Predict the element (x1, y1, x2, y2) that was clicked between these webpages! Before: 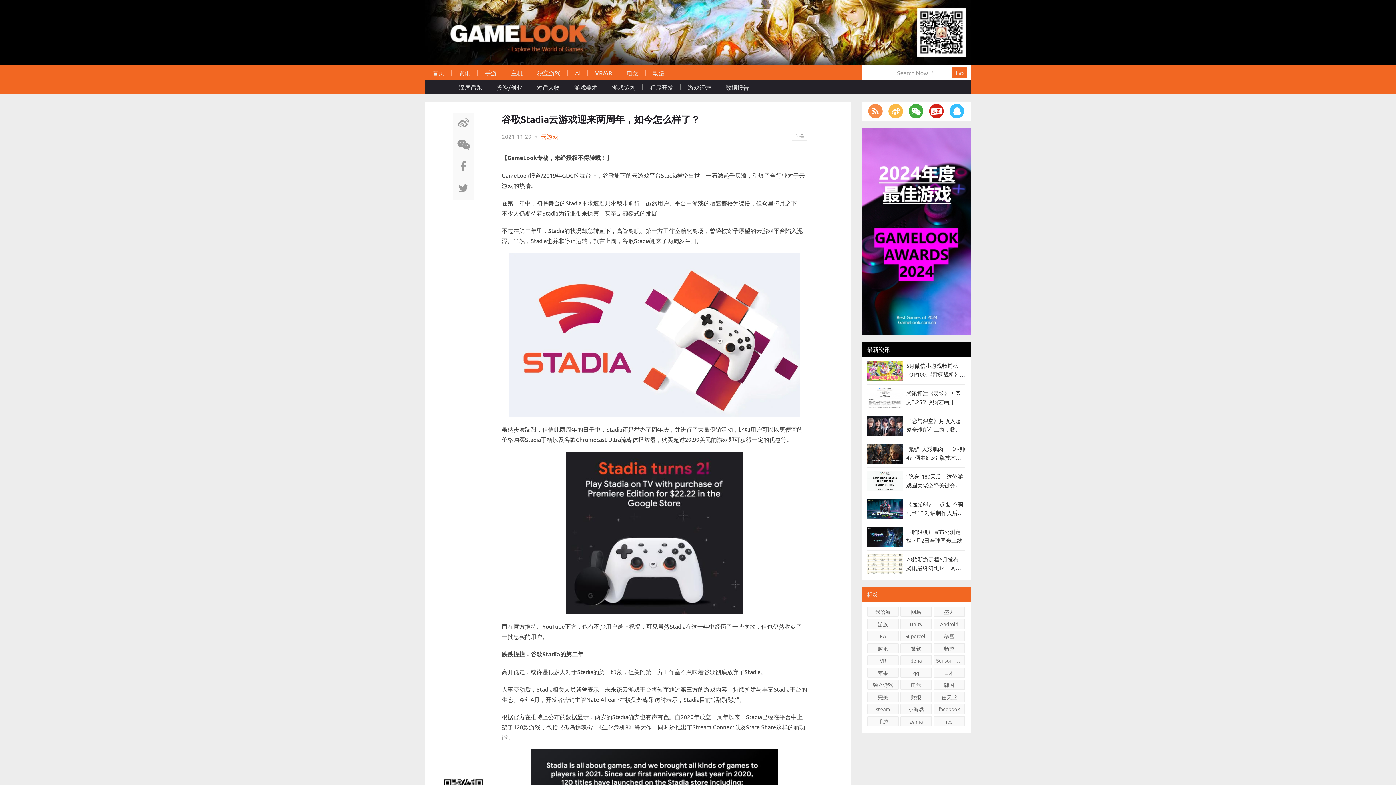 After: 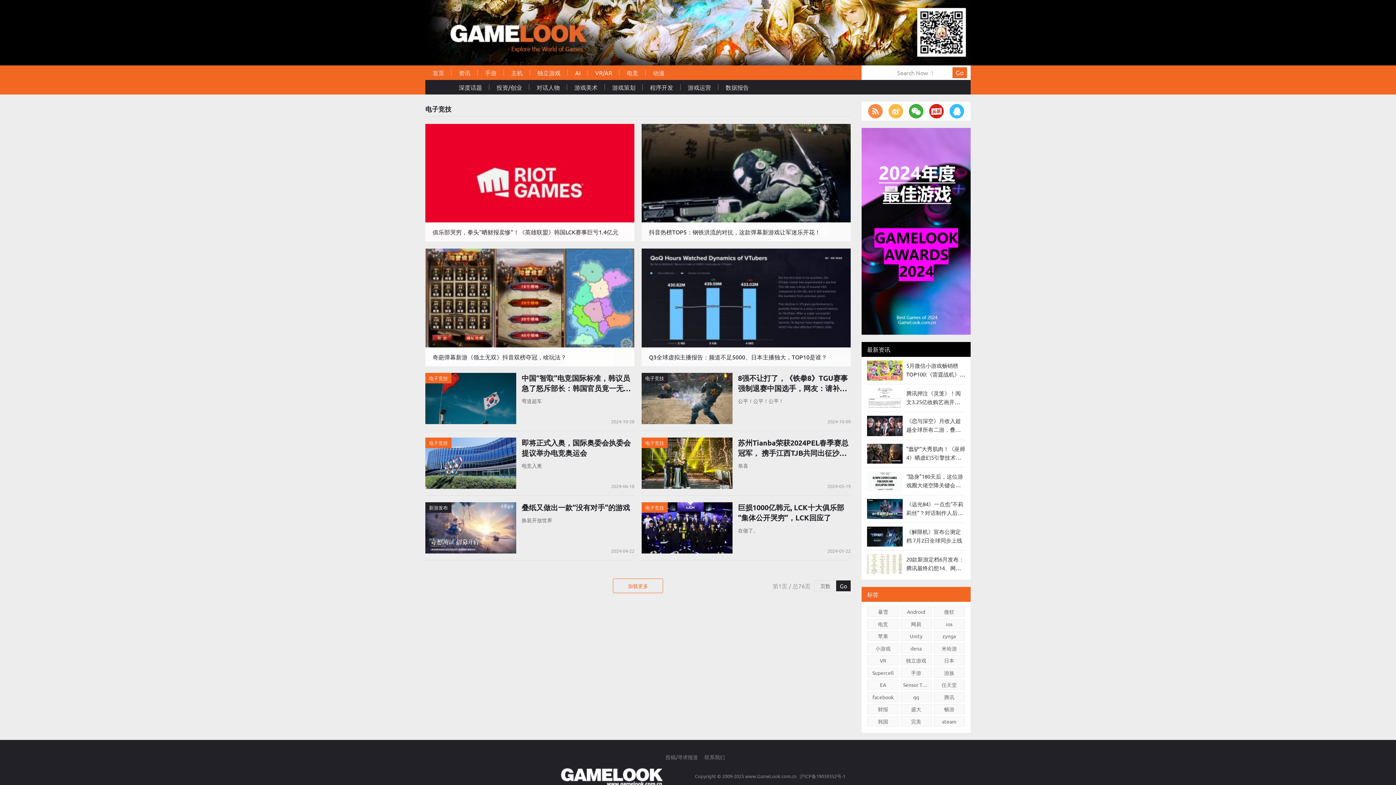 Action: label: 电竞 bbox: (619, 65, 645, 80)